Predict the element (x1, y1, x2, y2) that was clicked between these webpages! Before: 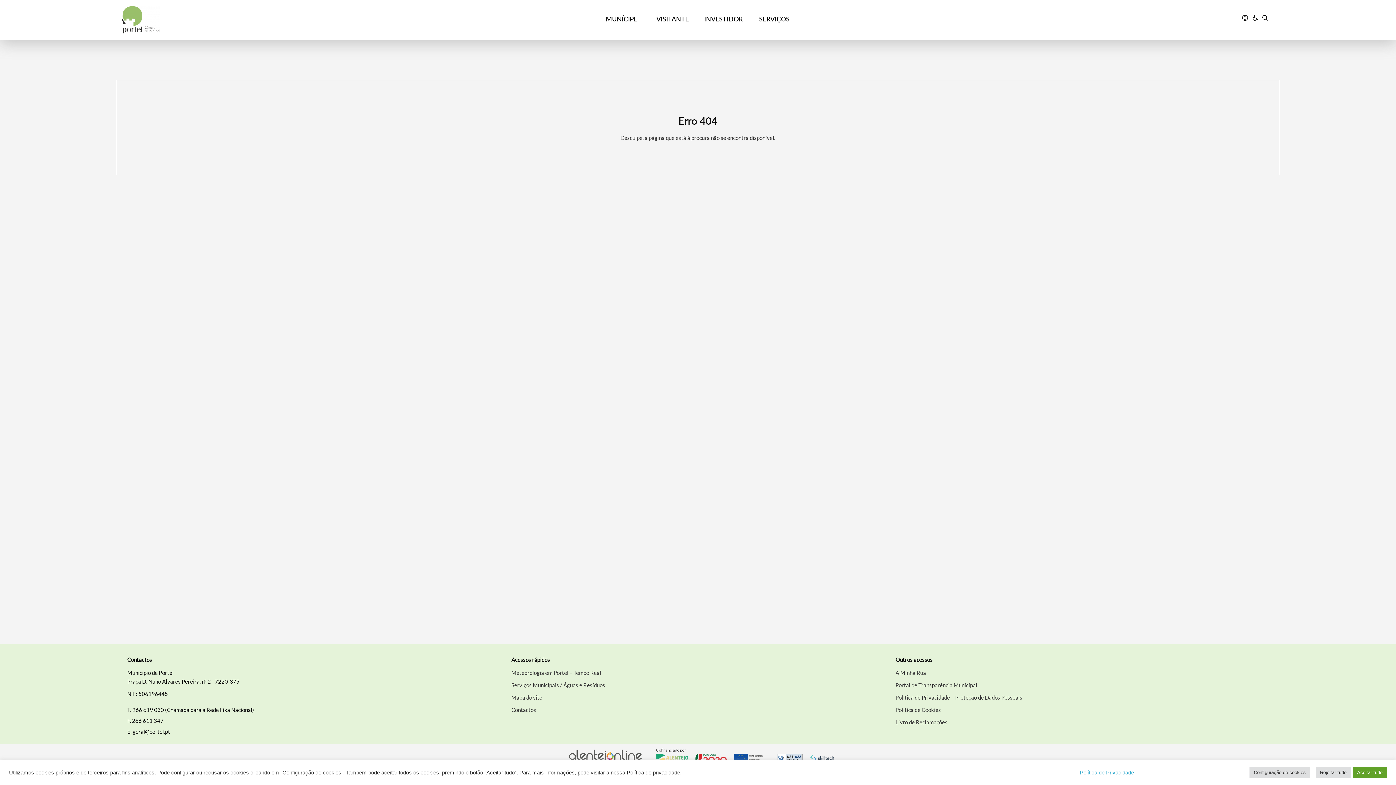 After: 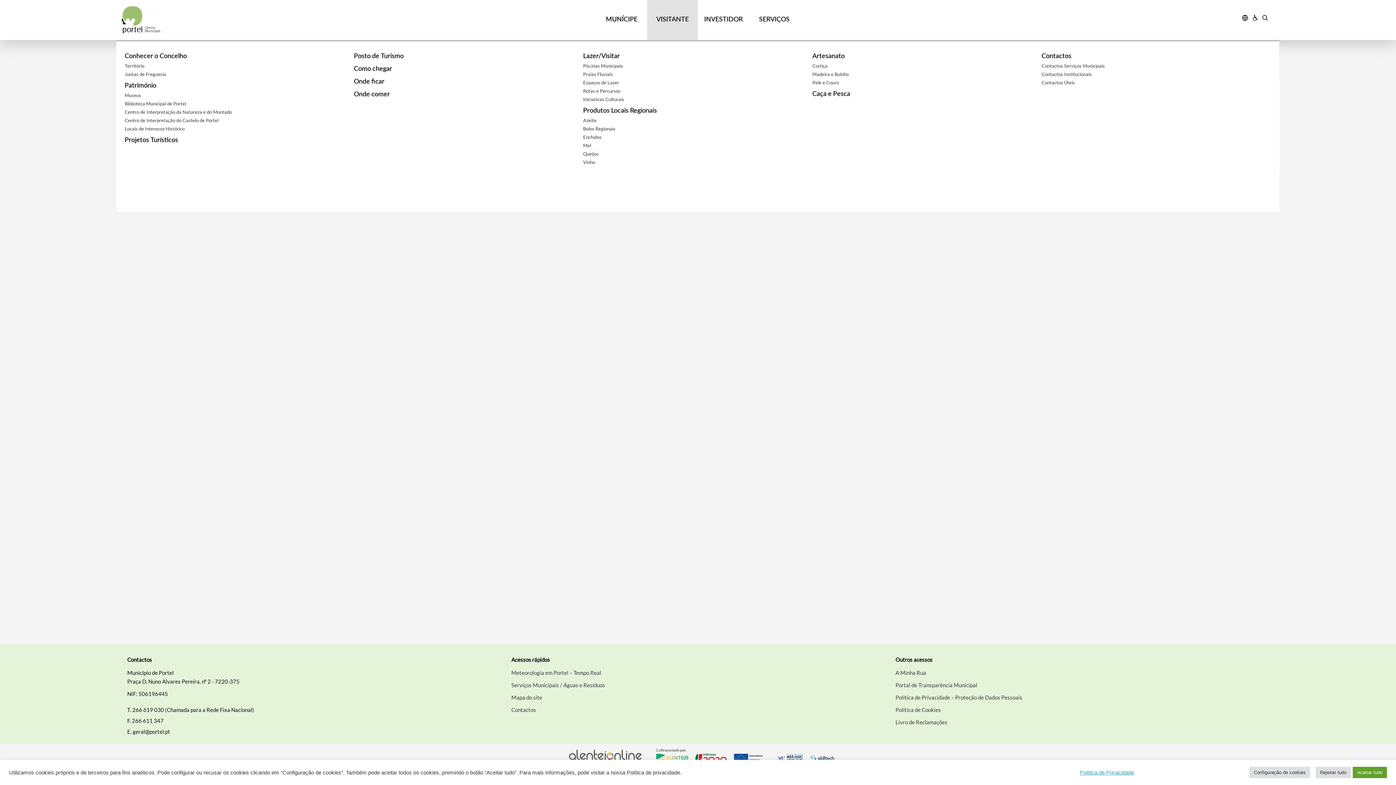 Action: bbox: (647, 0, 698, 40) label: VISITANTE